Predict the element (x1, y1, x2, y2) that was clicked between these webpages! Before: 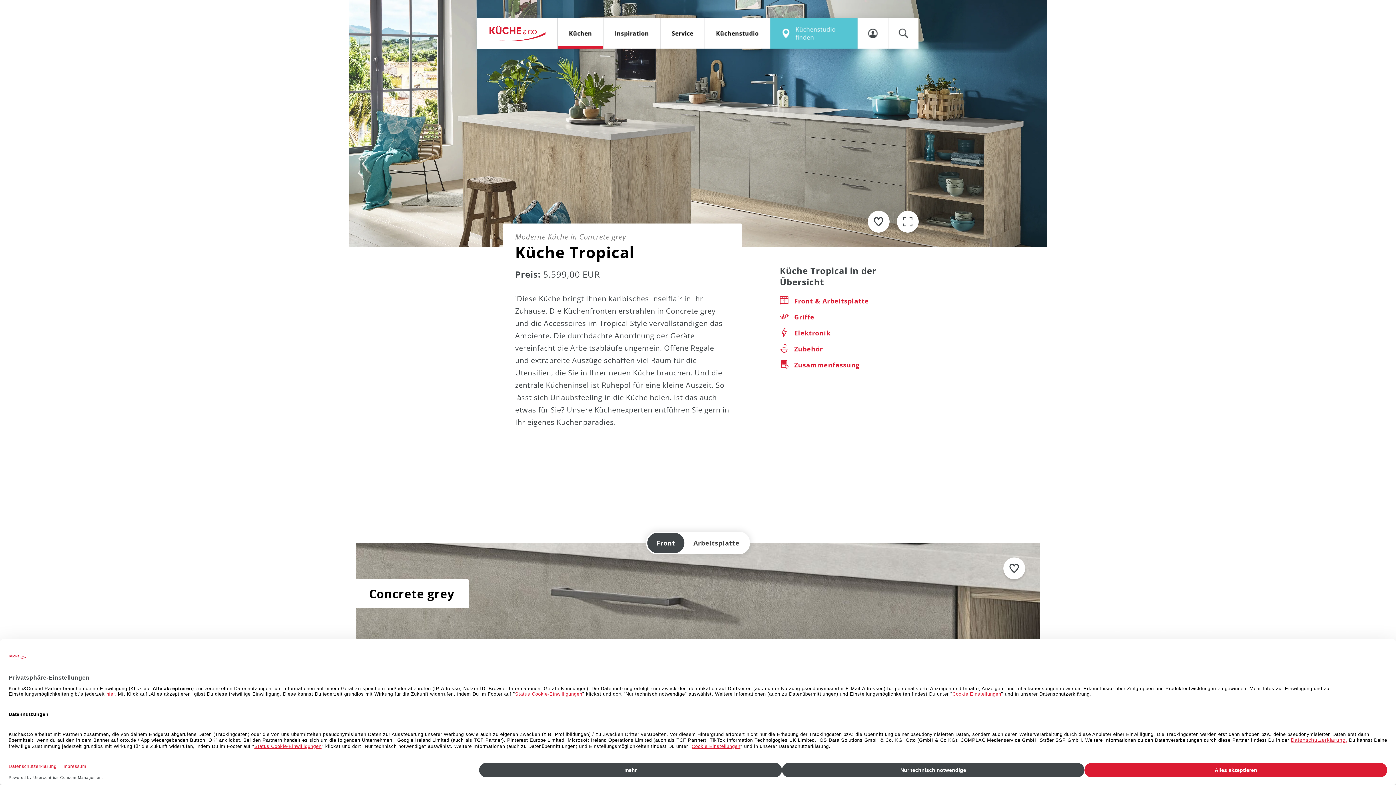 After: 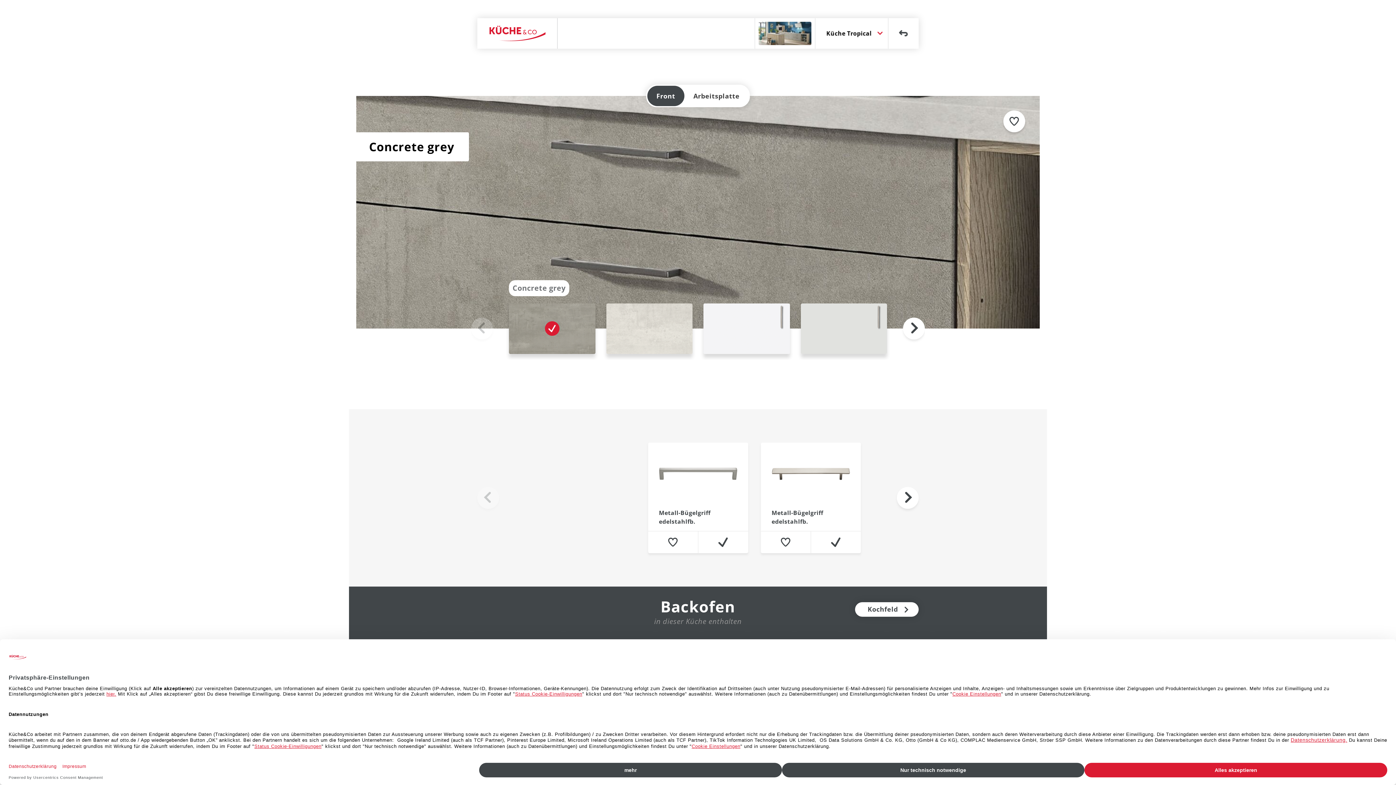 Action: label: Front & Arbeitsplatte bbox: (779, 296, 869, 305)